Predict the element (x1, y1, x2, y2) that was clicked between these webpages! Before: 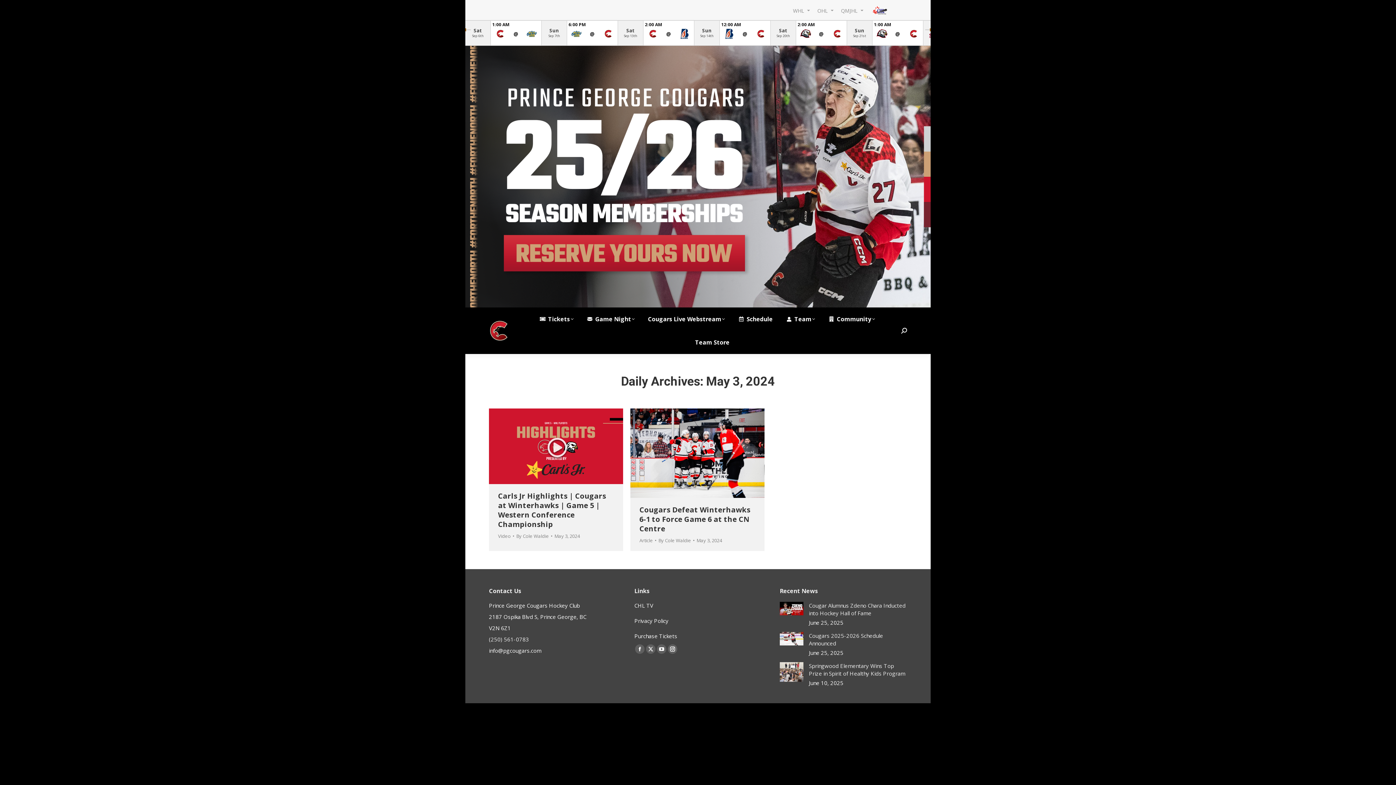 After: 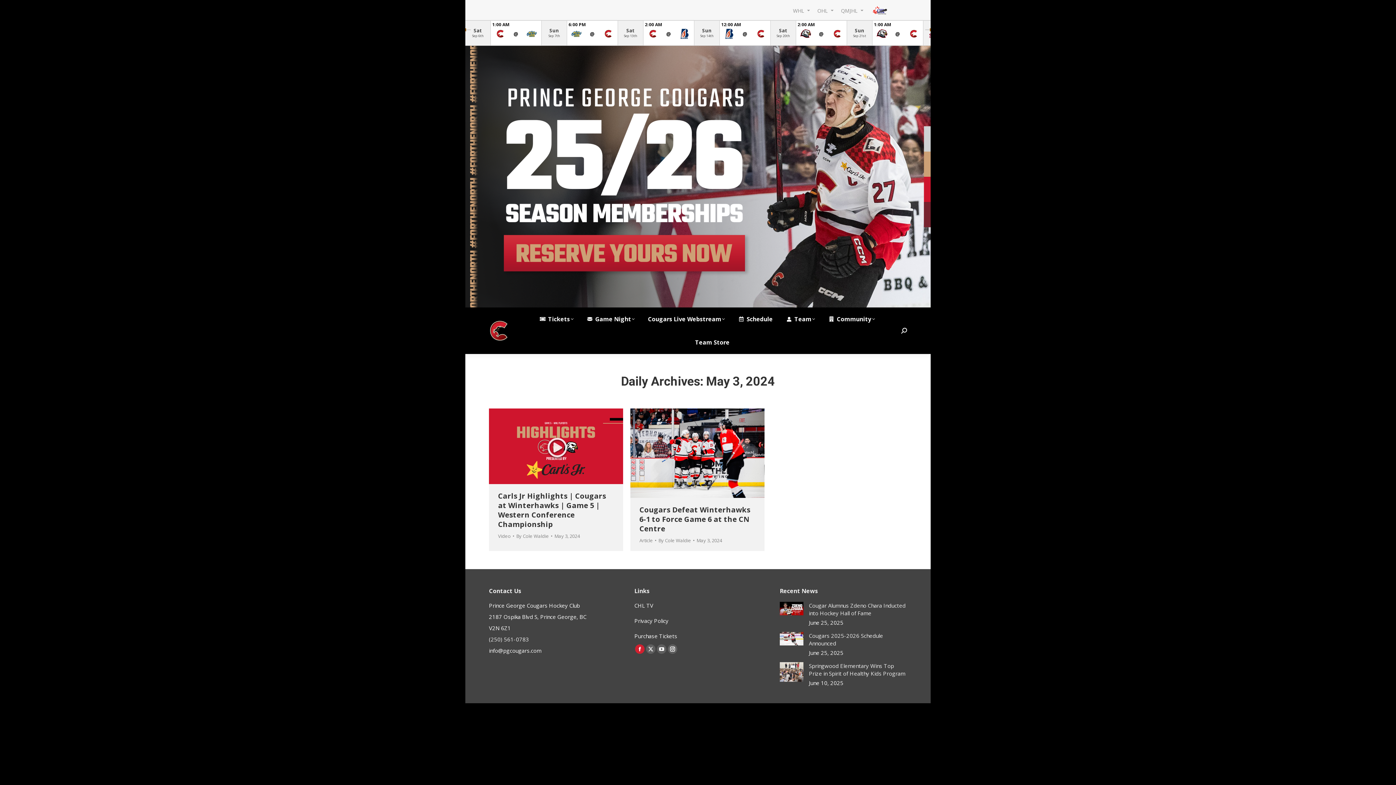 Action: label: Facebook page opens in new window bbox: (635, 644, 644, 654)